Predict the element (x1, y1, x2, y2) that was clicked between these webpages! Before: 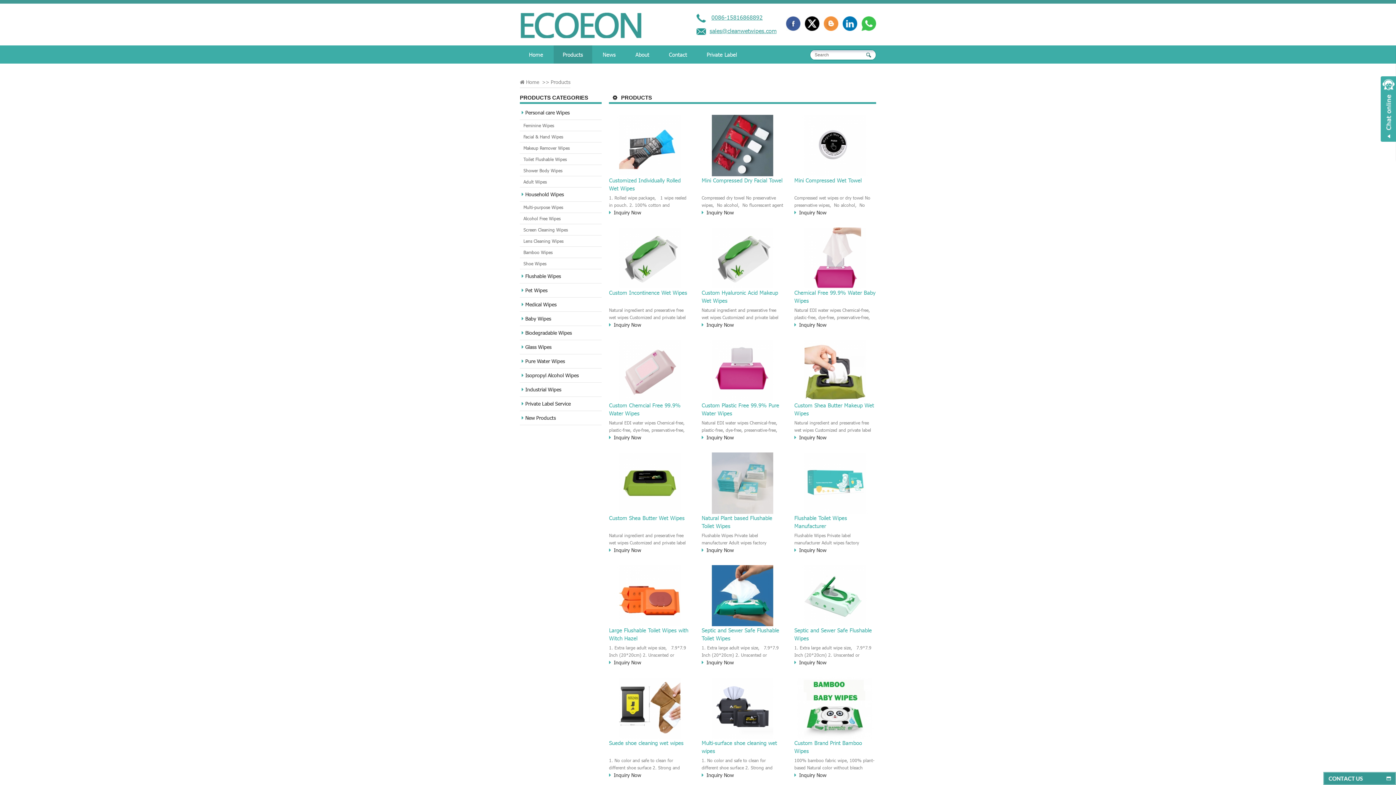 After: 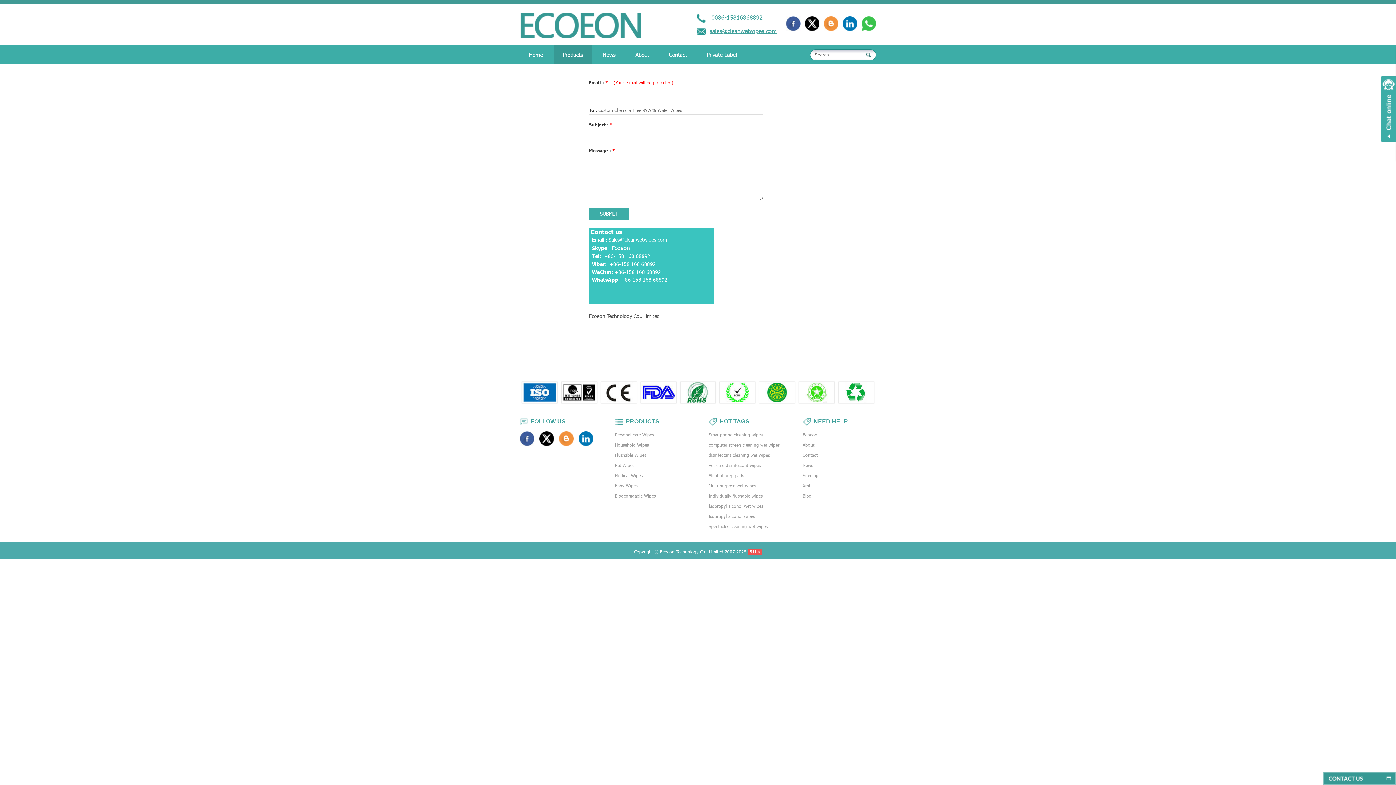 Action: bbox: (609, 433, 691, 441) label: Inquiry Now